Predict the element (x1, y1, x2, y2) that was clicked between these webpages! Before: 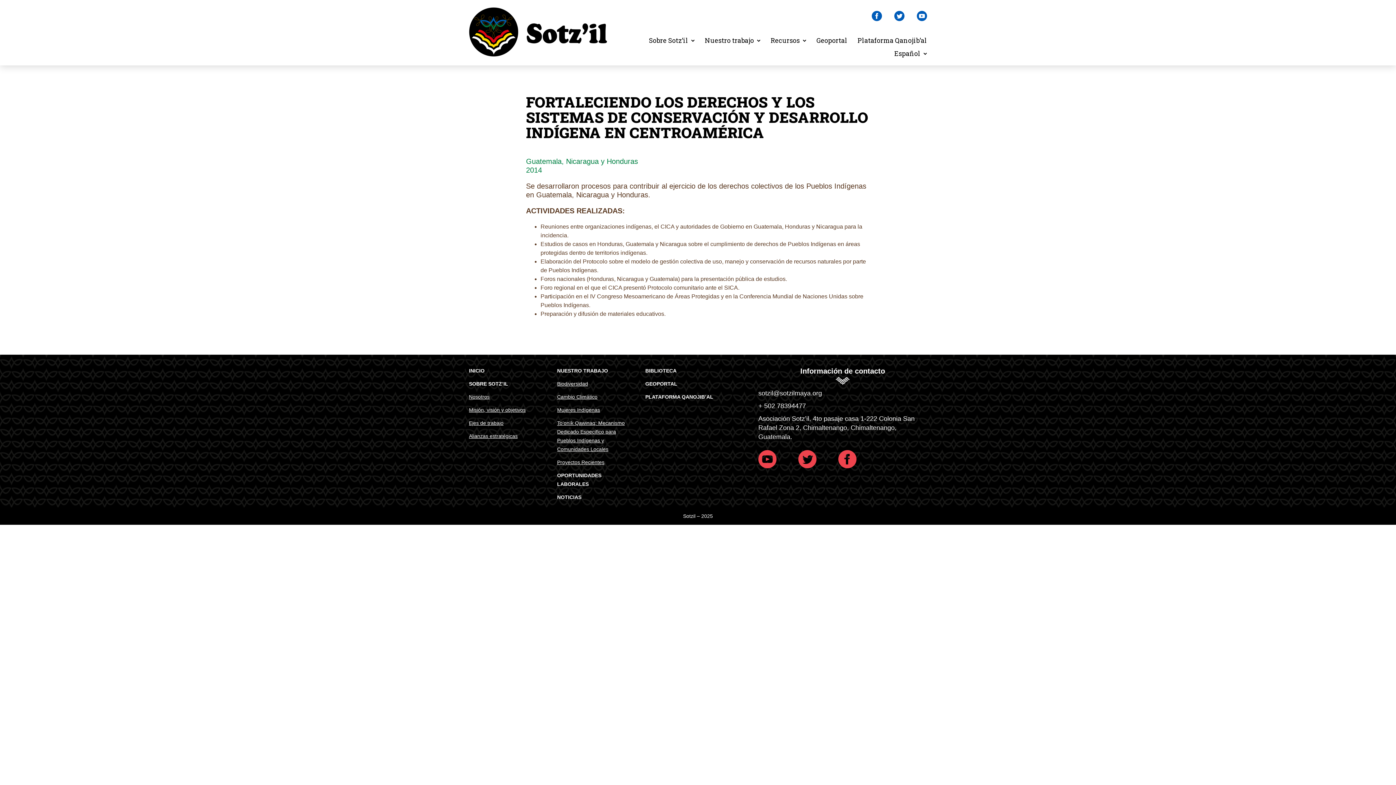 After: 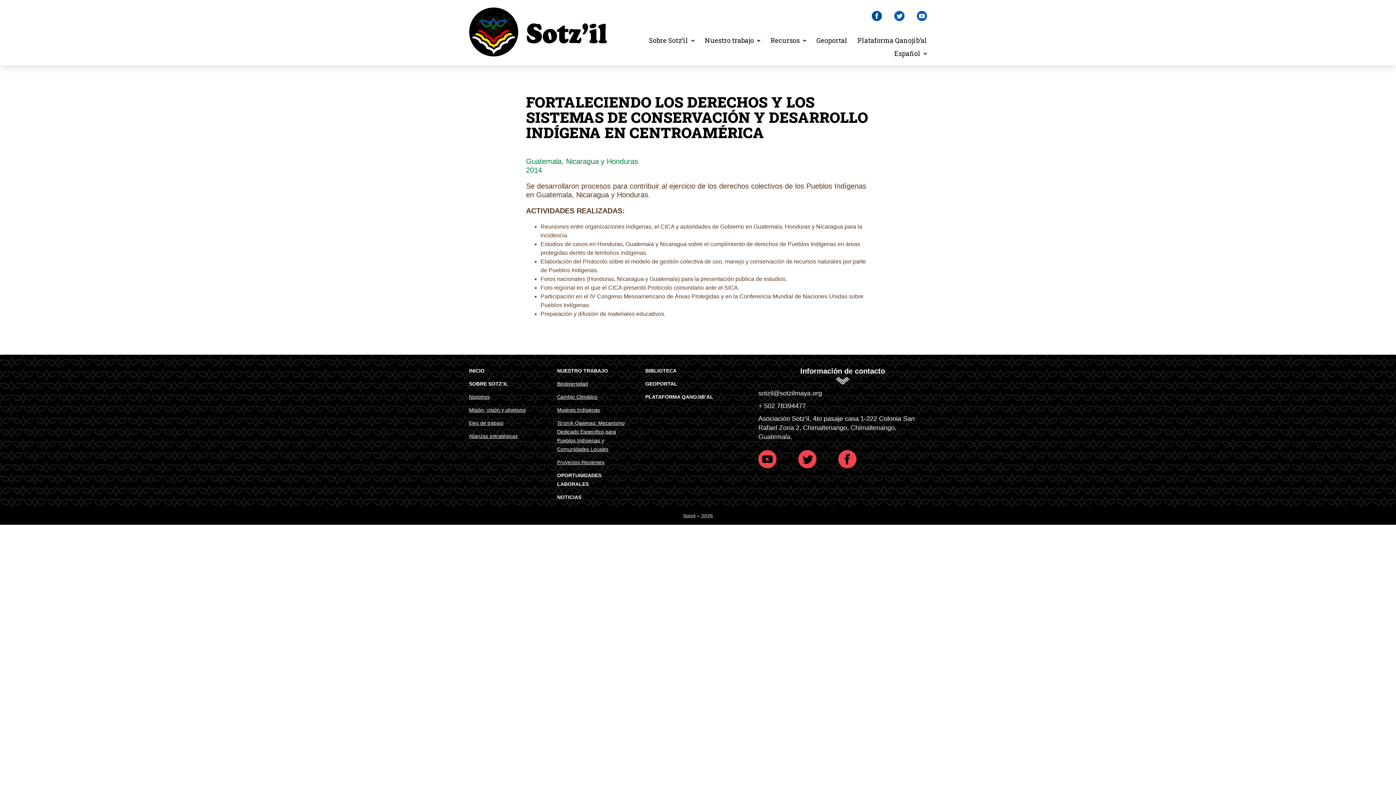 Action: bbox: (872, 10, 882, 21)